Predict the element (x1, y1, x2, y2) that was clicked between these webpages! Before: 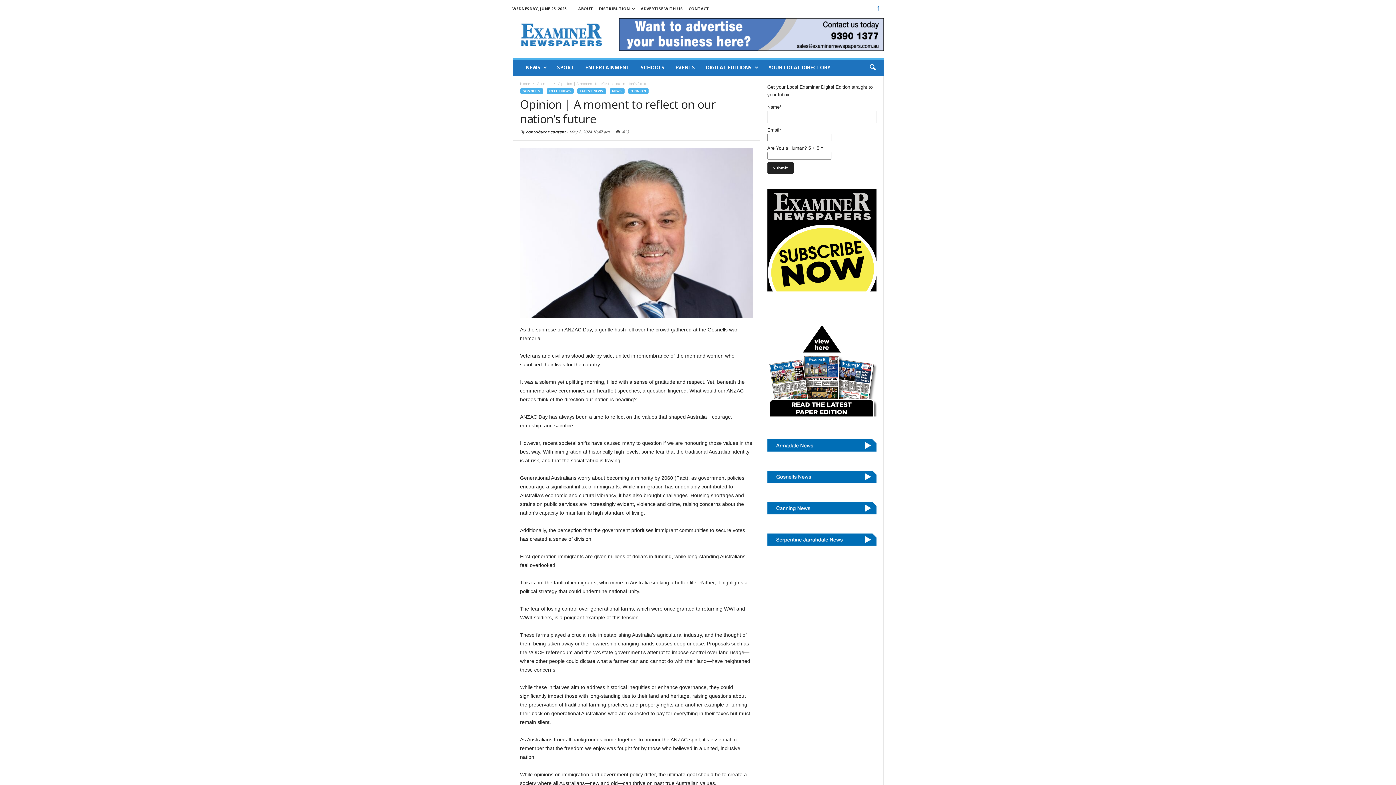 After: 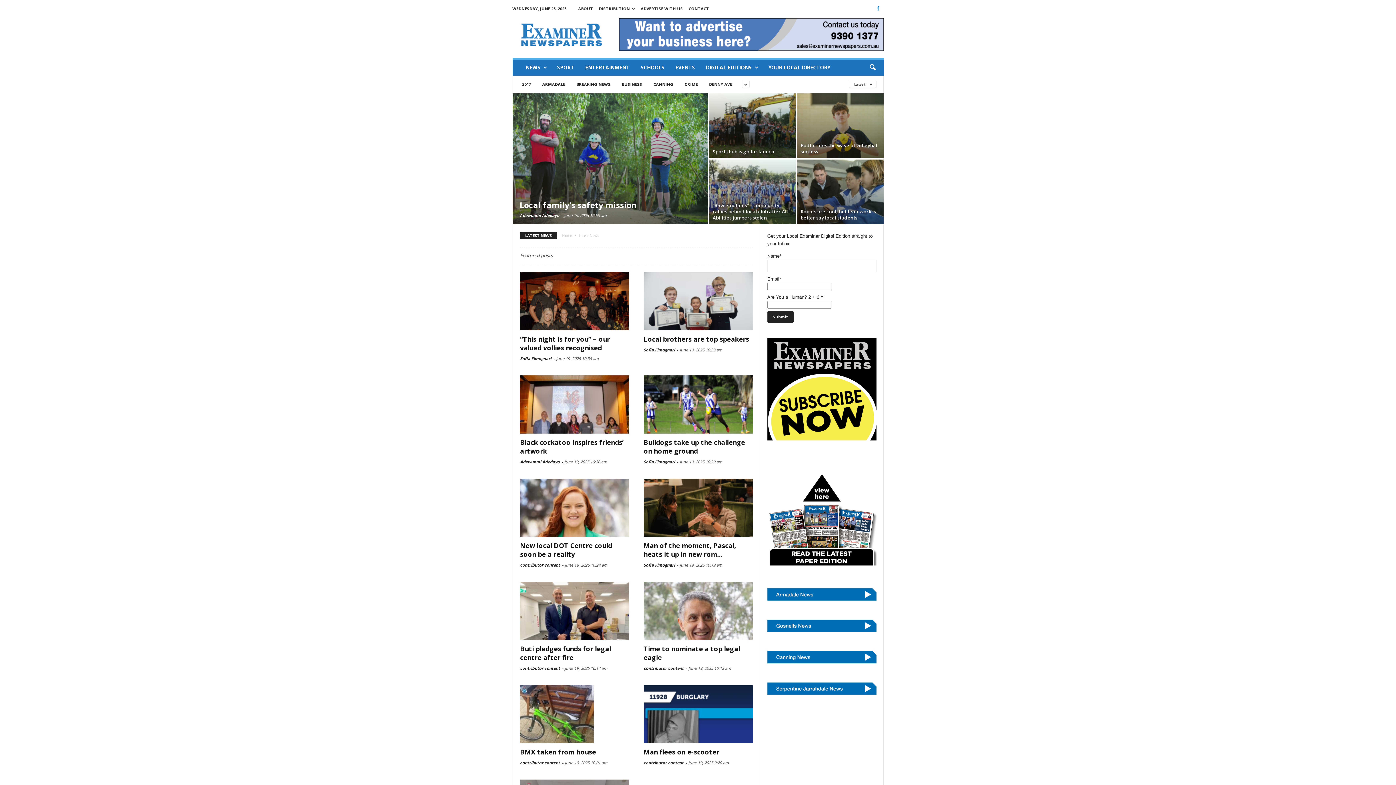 Action: label: LATEST NEWS bbox: (577, 88, 606, 93)